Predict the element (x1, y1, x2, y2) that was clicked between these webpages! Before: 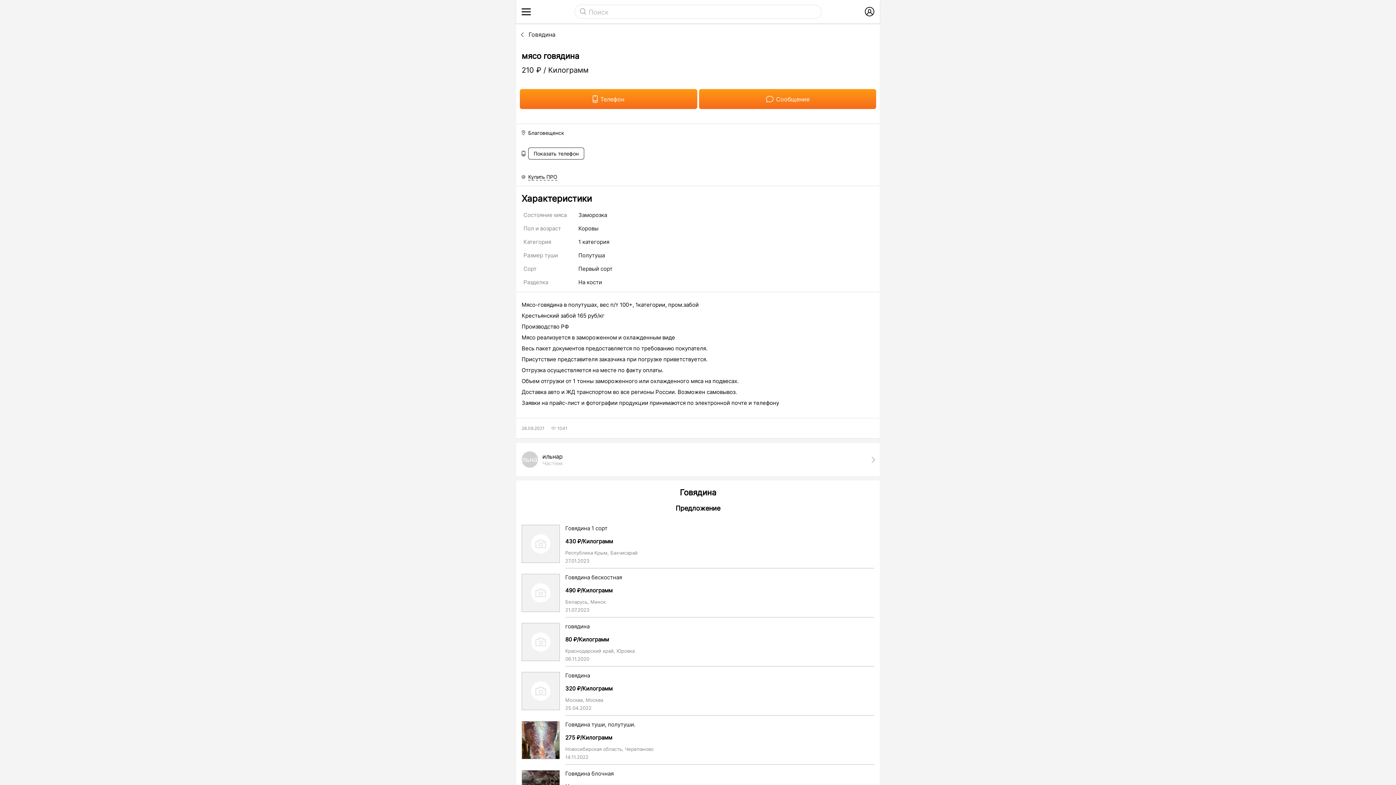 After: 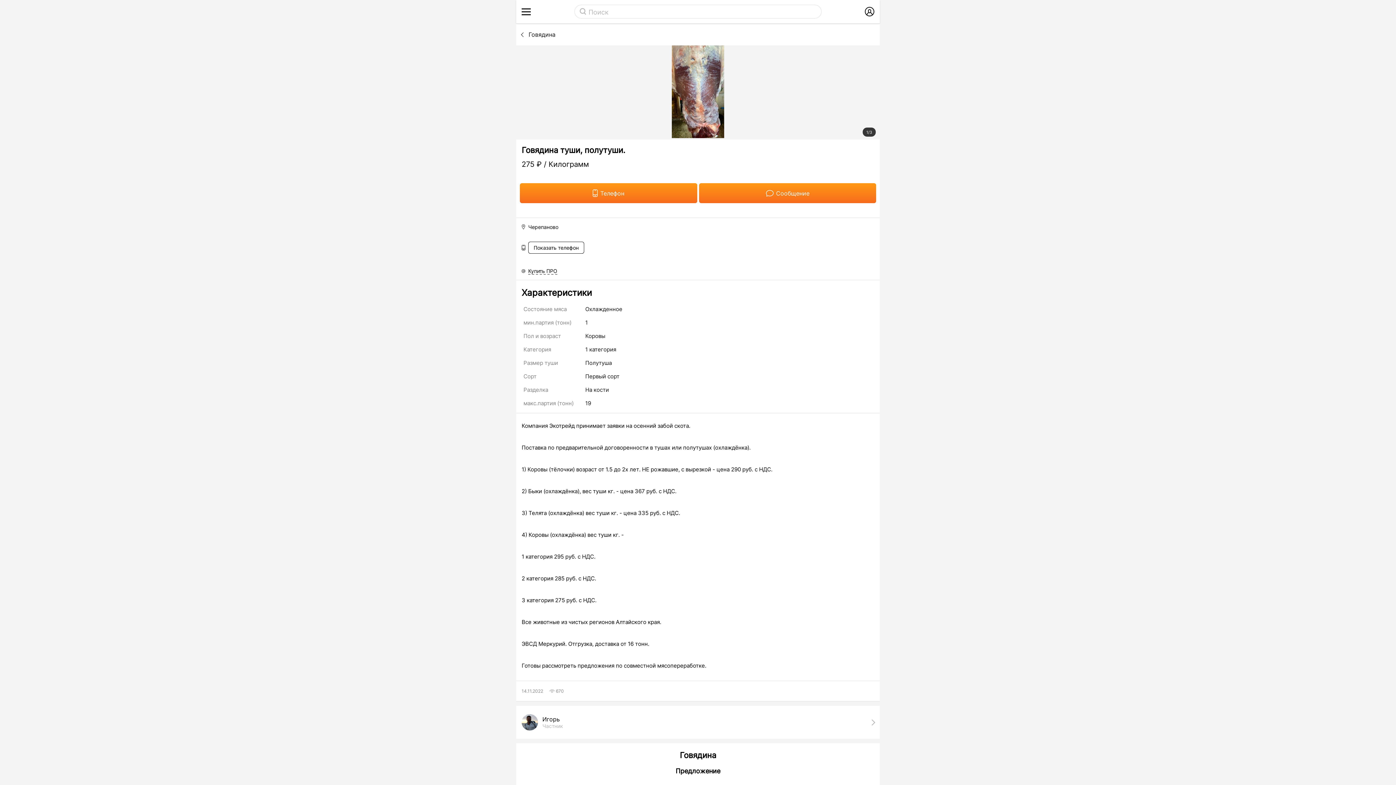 Action: bbox: (522, 753, 559, 760)